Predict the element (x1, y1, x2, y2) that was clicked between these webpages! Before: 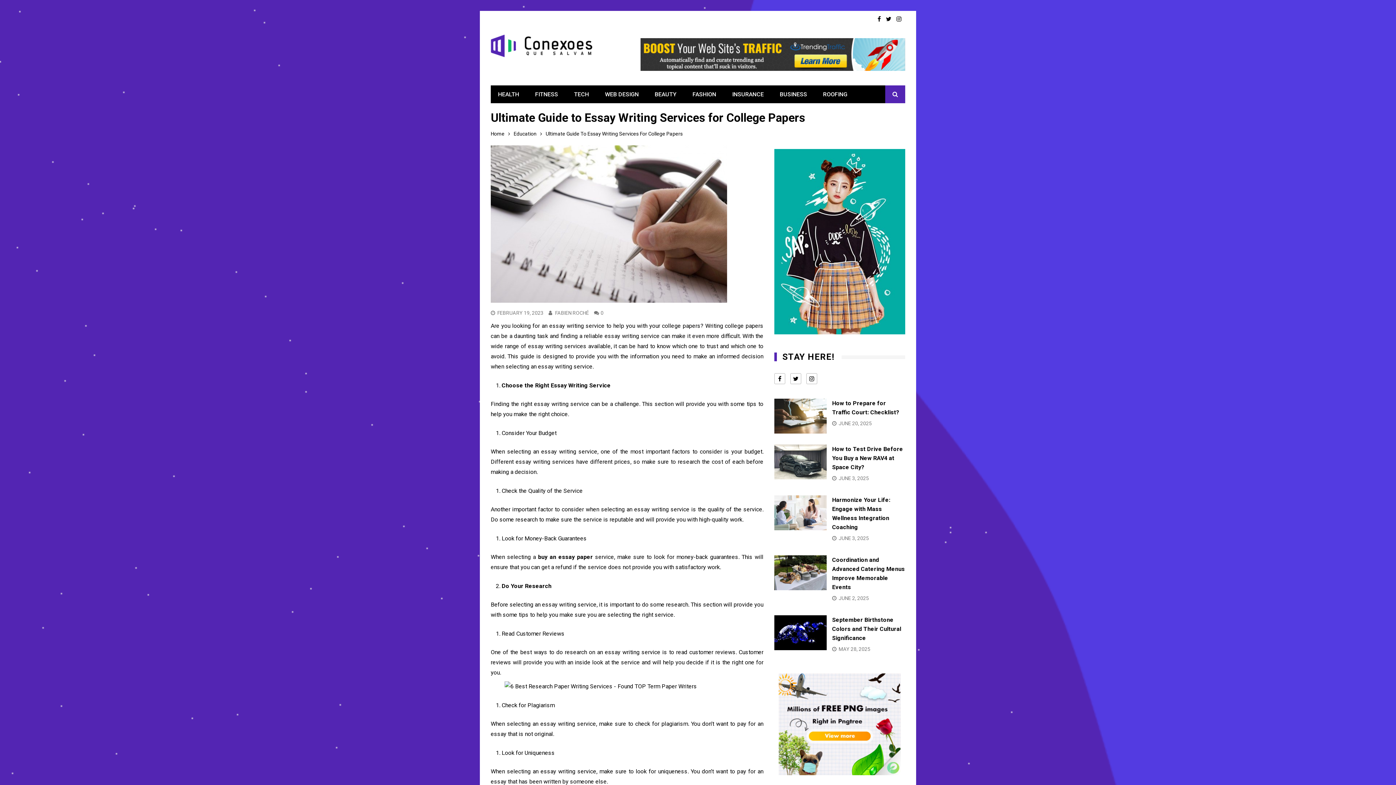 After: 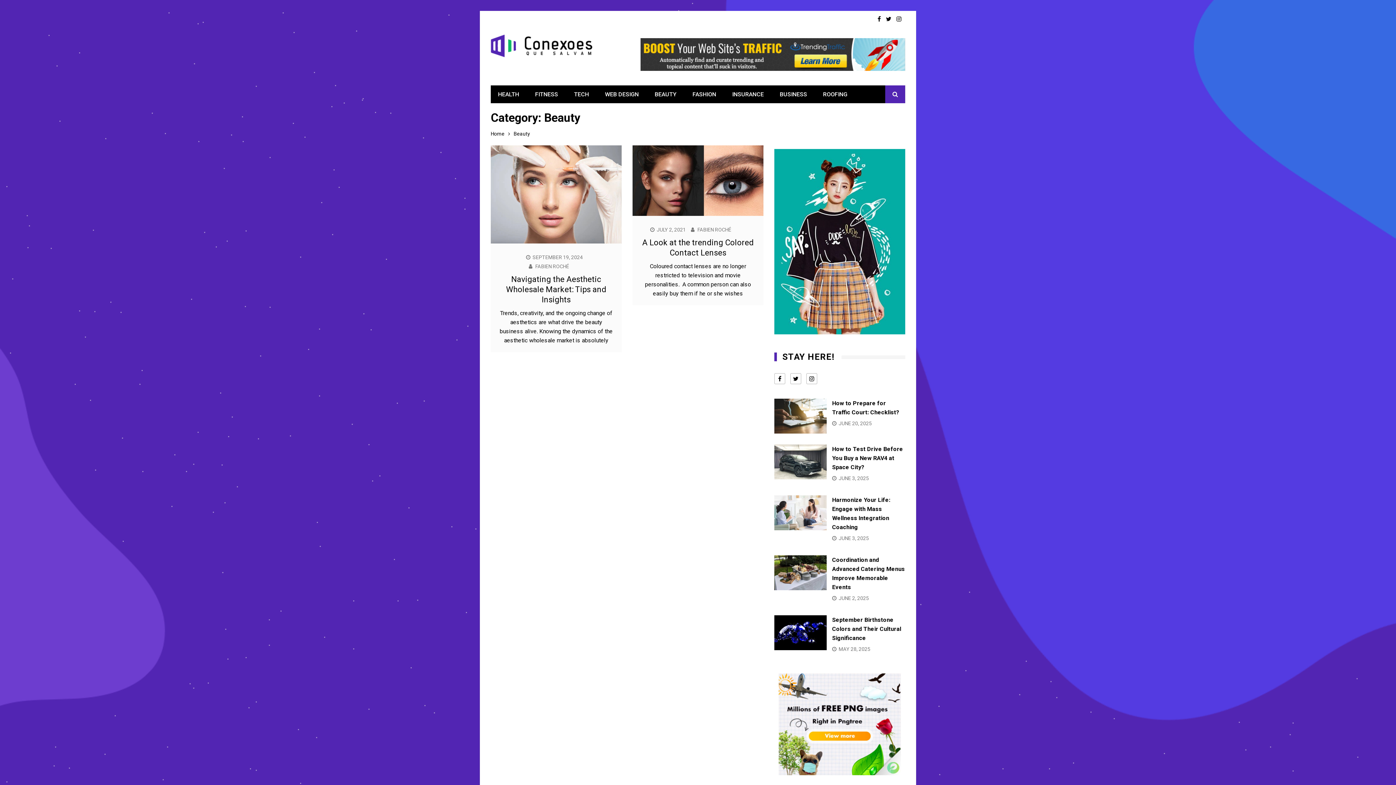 Action: bbox: (647, 85, 684, 103) label: BEAUTY